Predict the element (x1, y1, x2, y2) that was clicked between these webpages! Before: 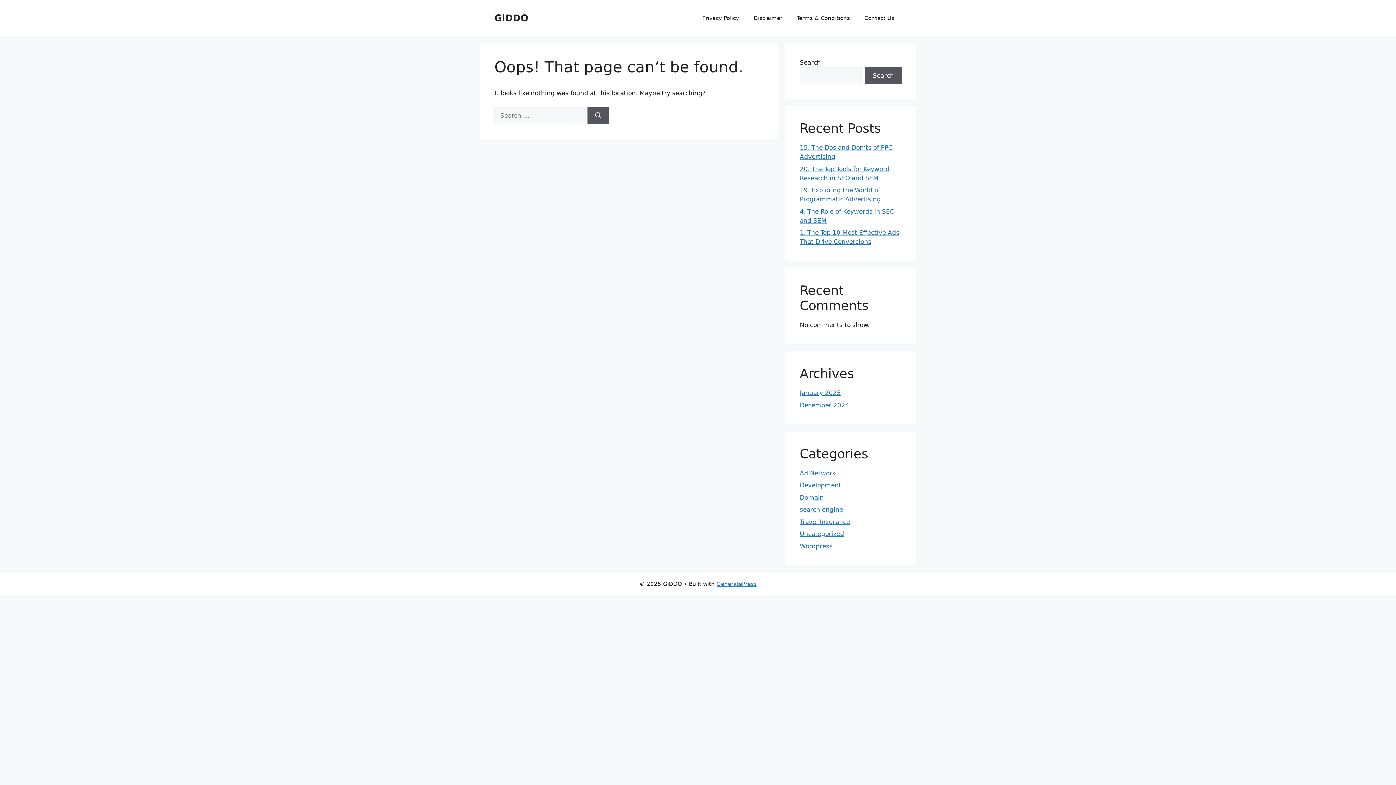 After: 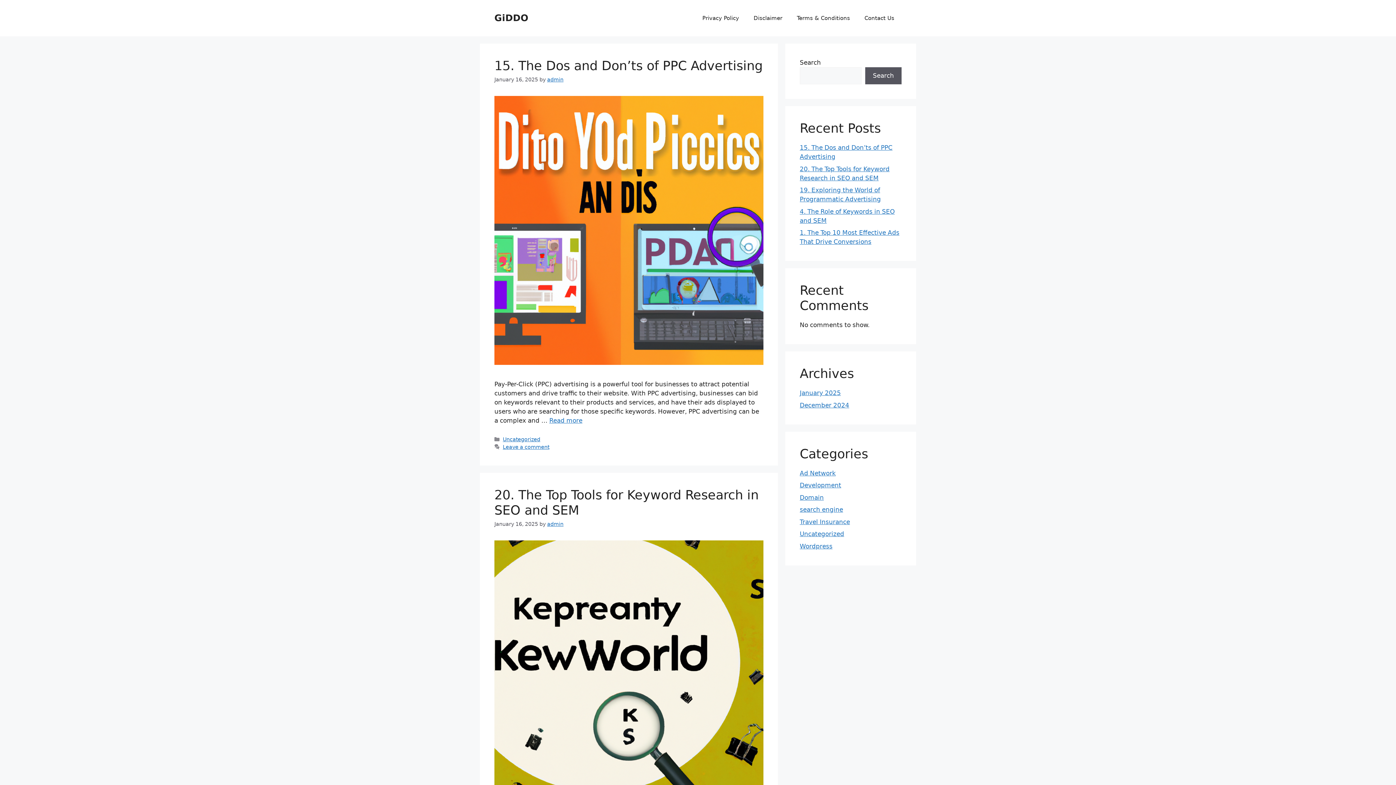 Action: label: GiDDO bbox: (494, 12, 528, 23)